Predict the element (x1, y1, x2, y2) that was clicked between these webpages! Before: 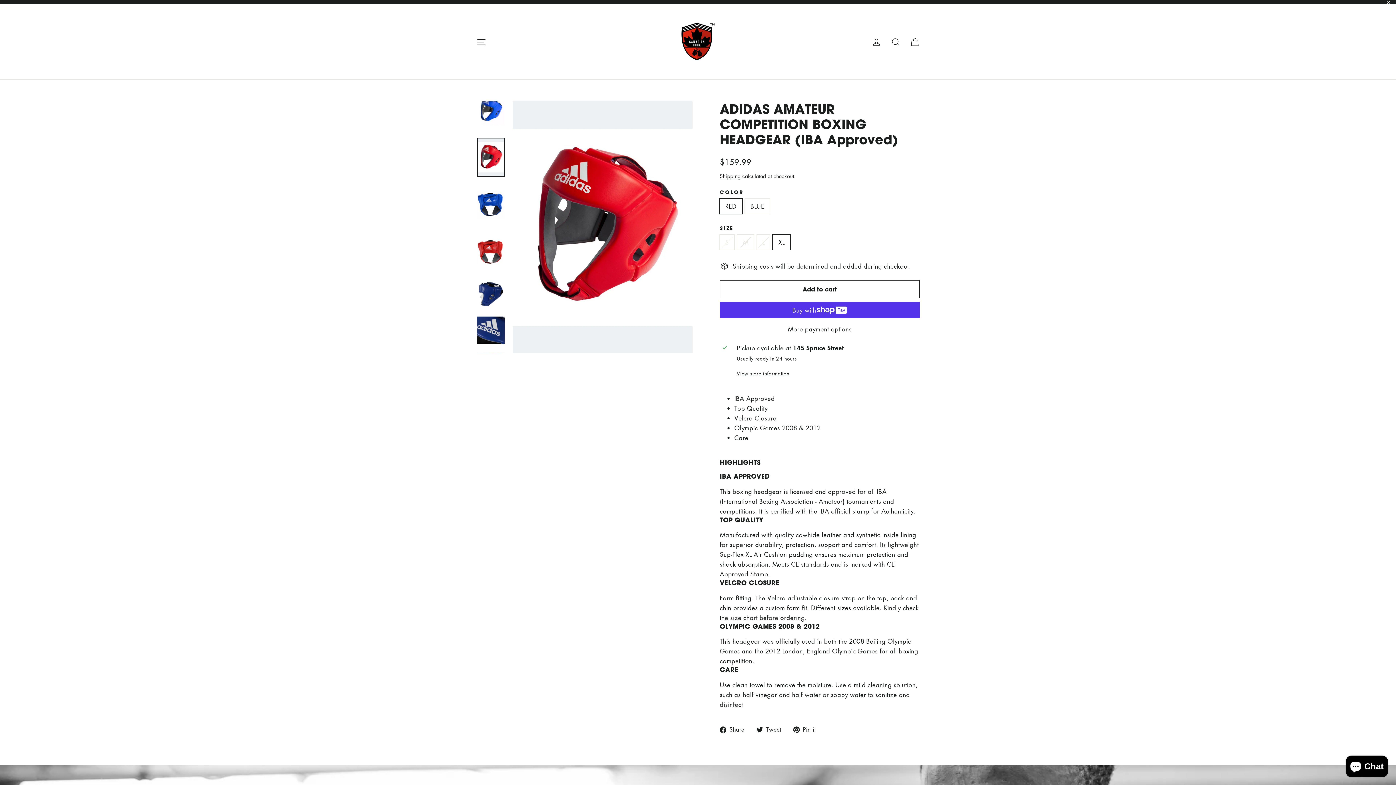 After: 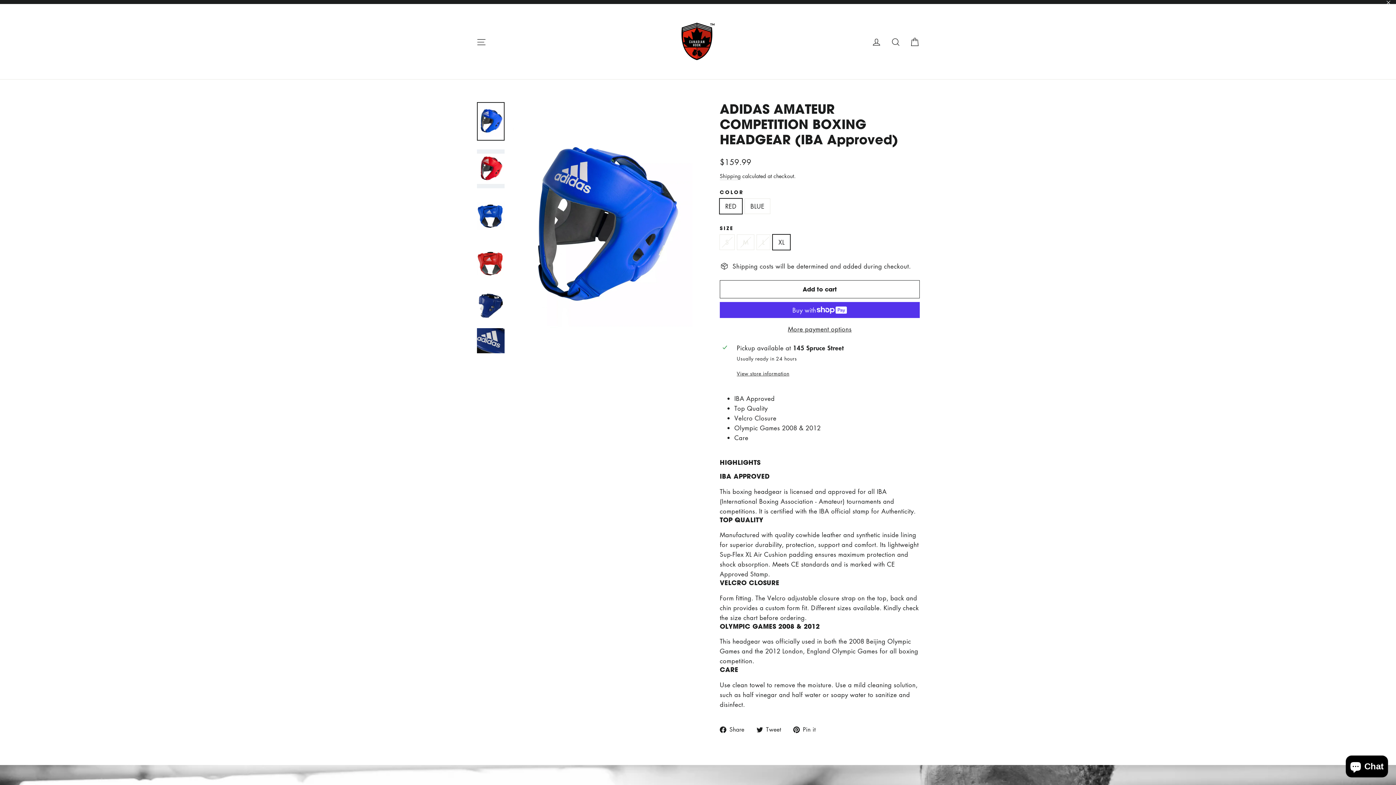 Action: bbox: (477, 90, 504, 129)